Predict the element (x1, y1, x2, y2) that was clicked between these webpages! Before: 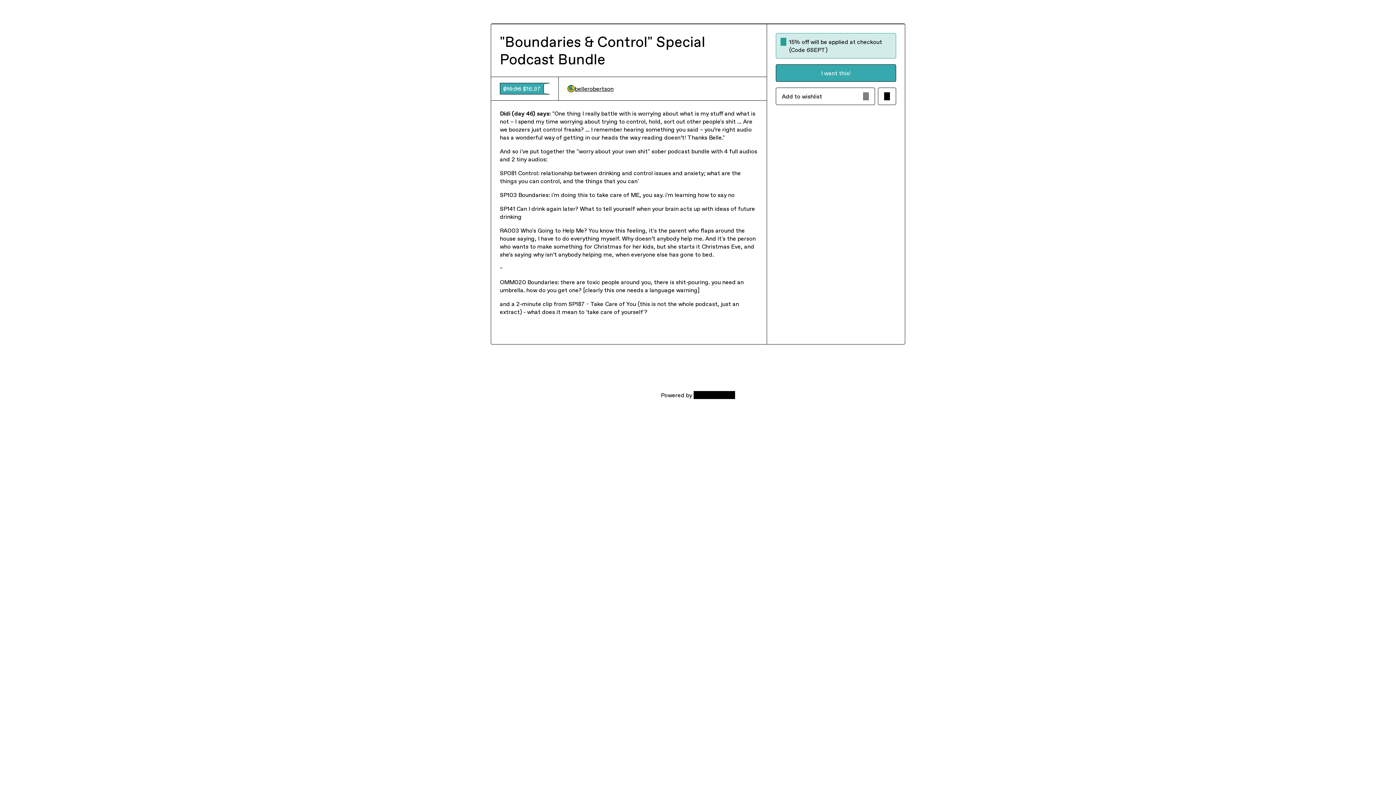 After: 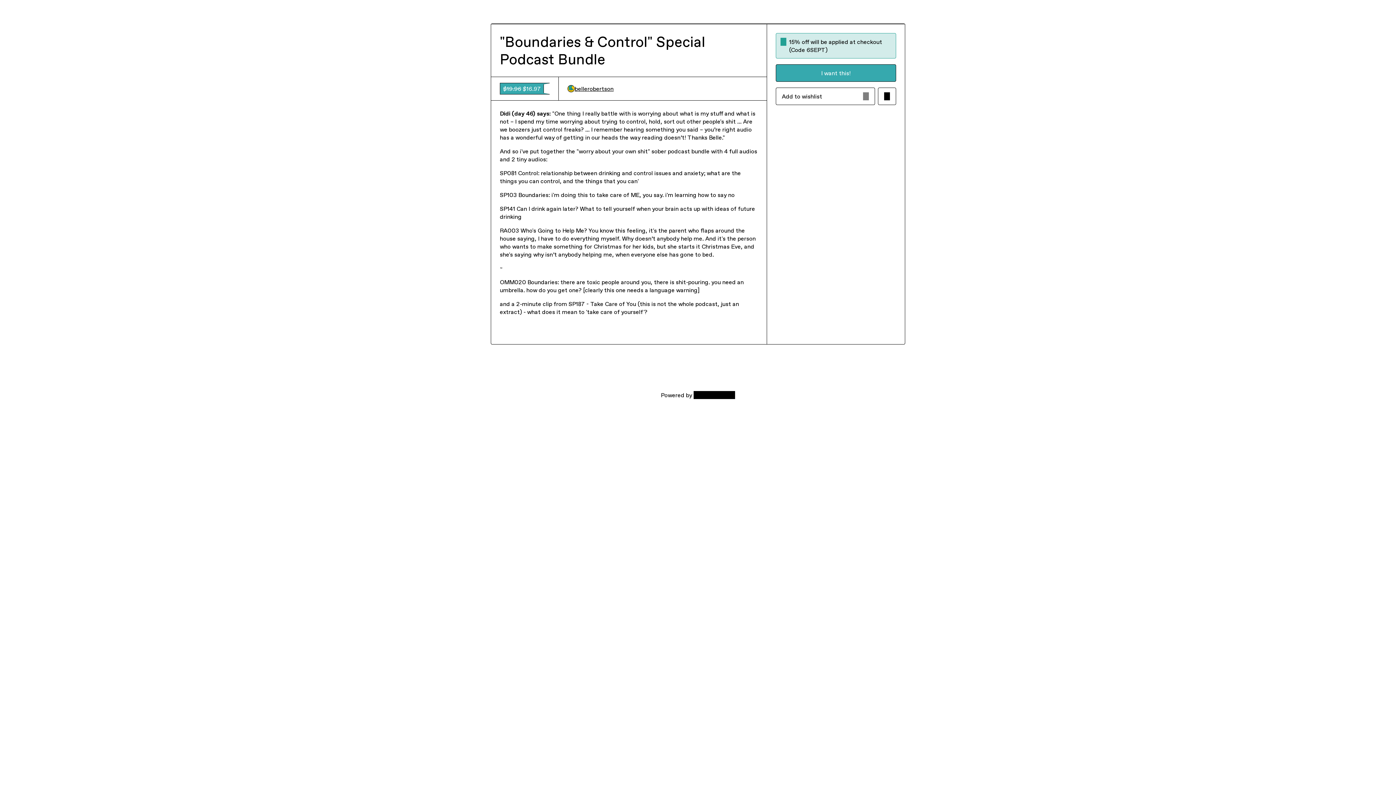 Action: label: bellerobertson bbox: (567, 84, 613, 92)